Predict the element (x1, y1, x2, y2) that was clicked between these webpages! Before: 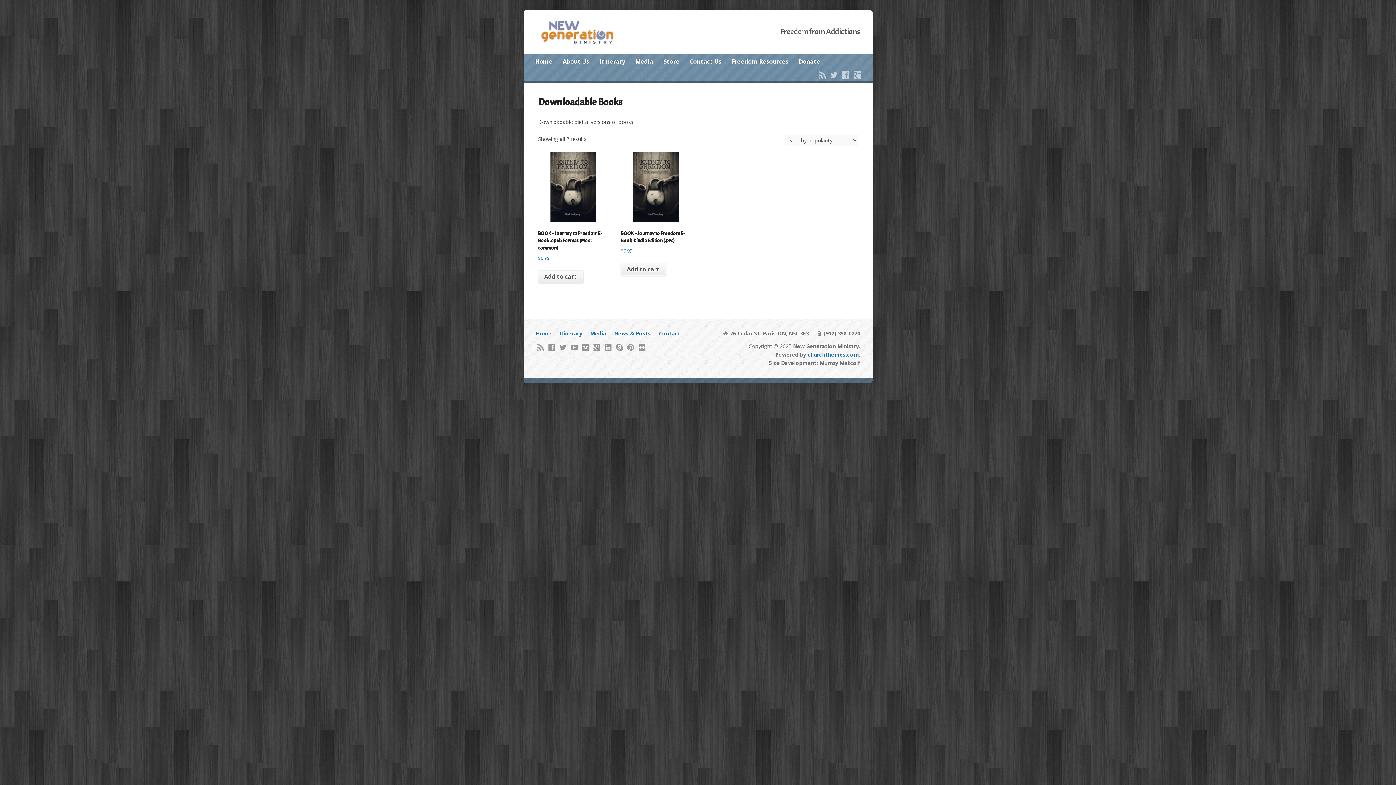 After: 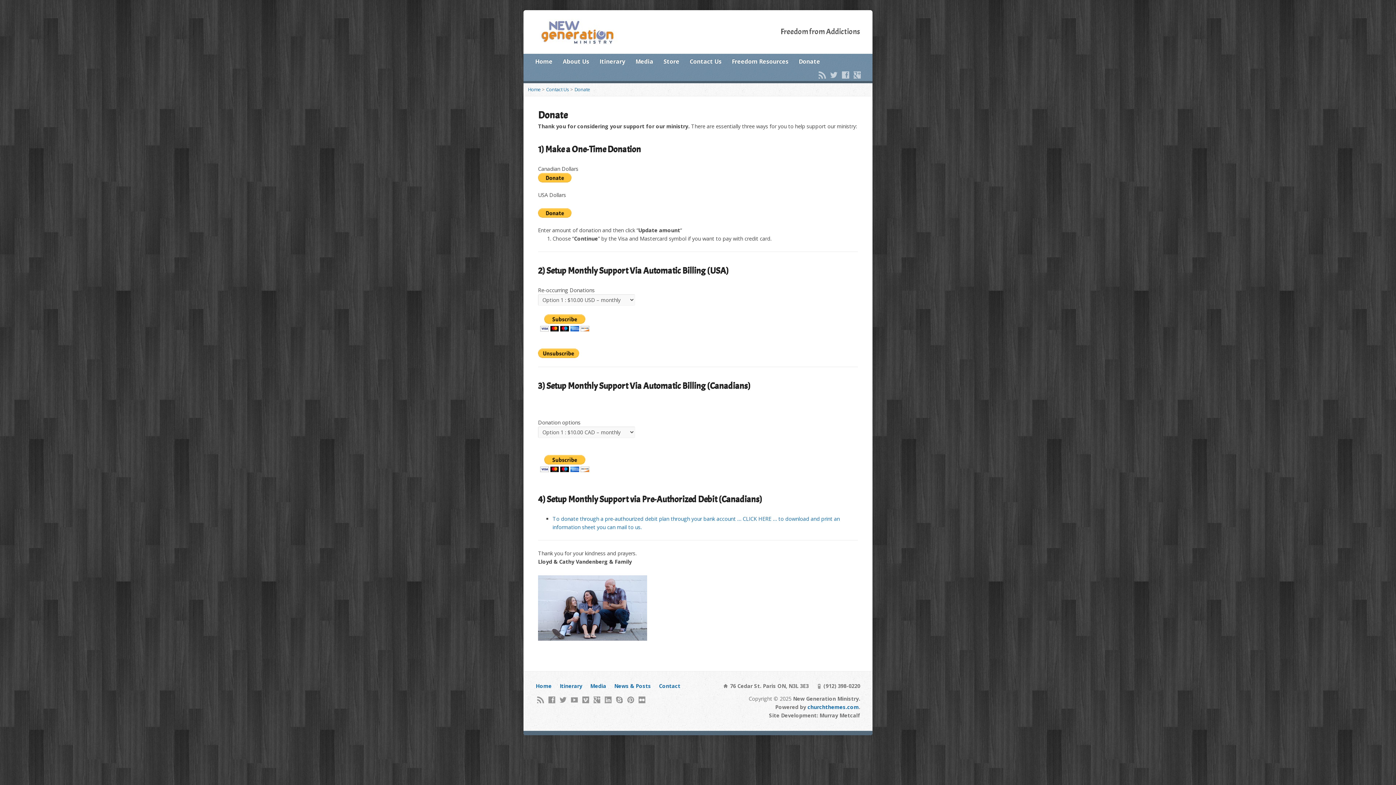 Action: bbox: (798, 56, 820, 67) label: Donate